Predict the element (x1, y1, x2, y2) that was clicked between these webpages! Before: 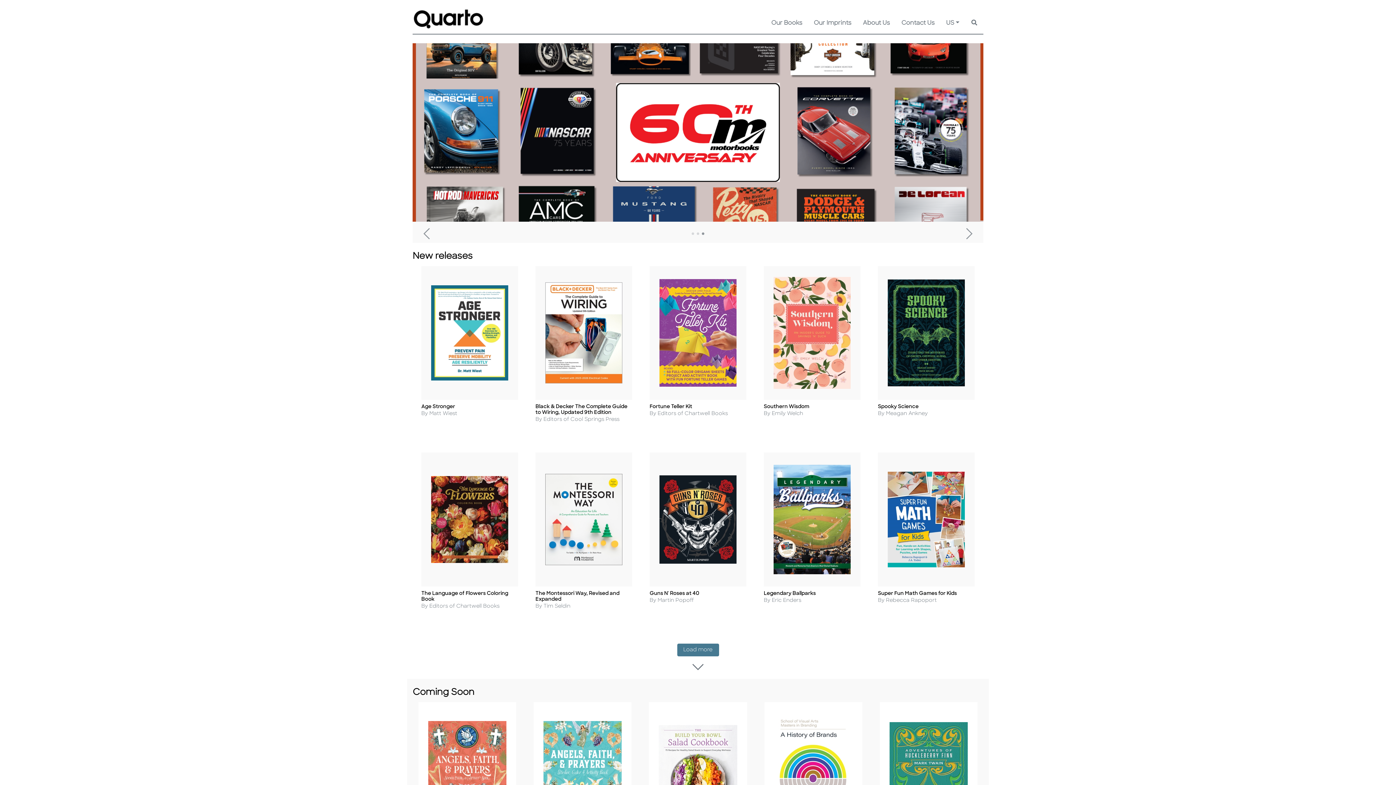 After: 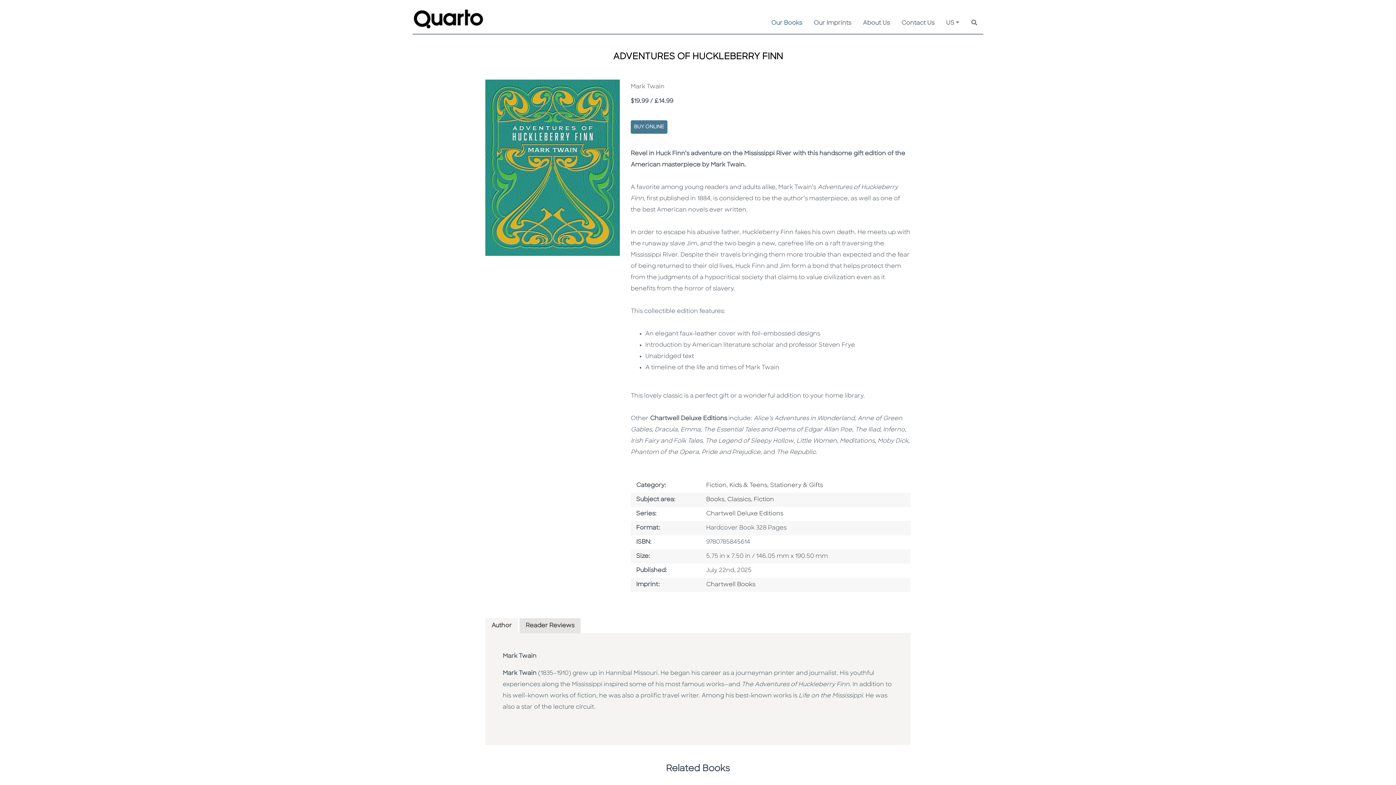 Action: bbox: (889, 770, 968, 776)